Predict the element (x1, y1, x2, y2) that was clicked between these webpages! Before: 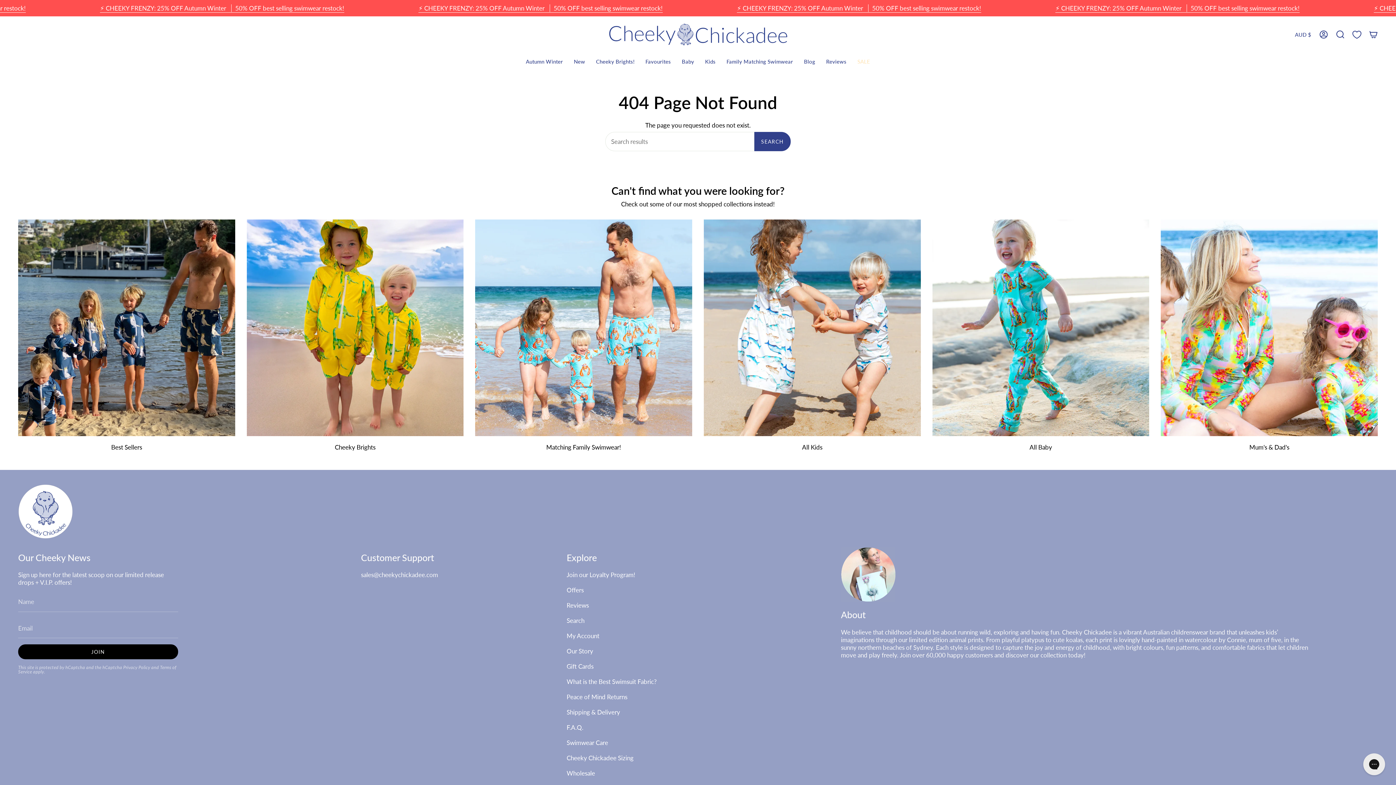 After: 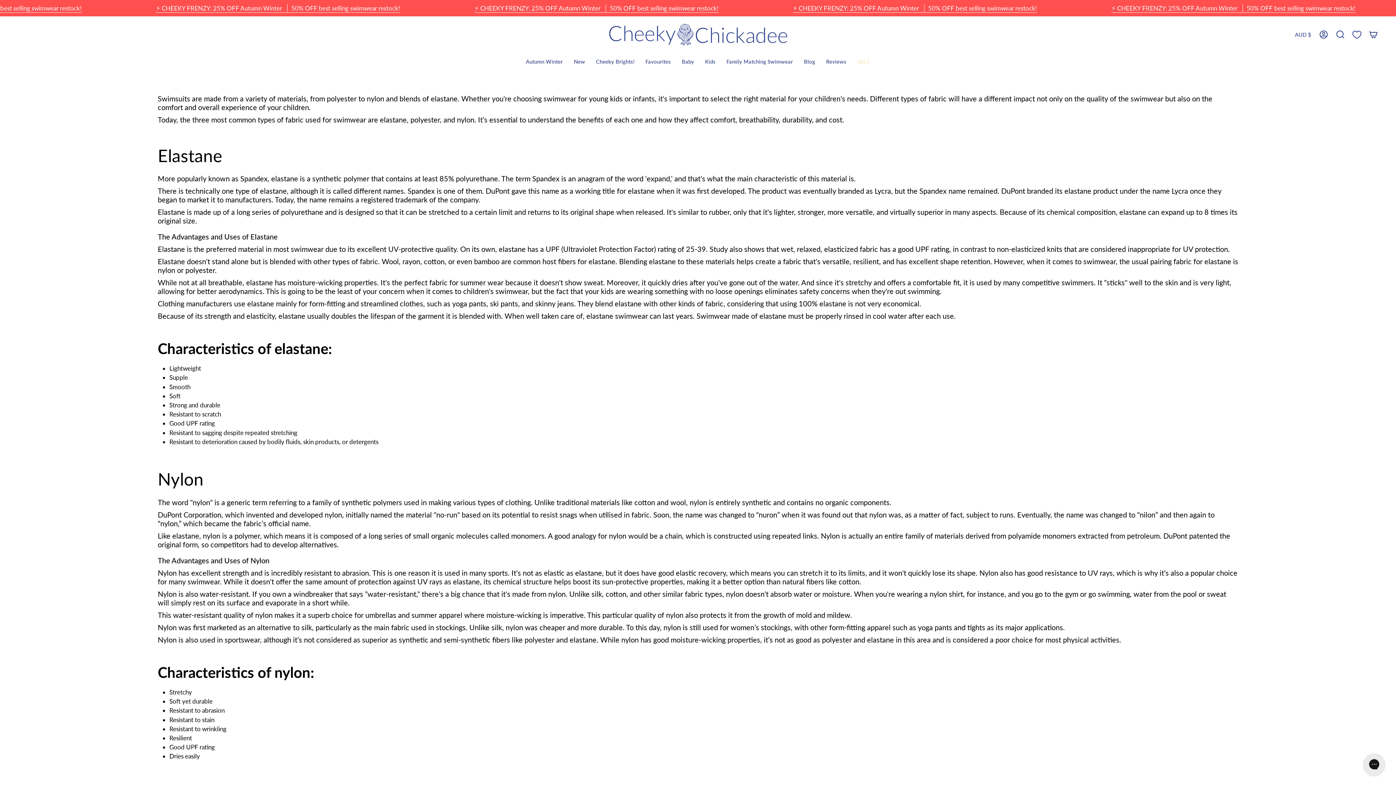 Action: label: What is the Best Swimsuit Fabric? bbox: (566, 678, 657, 685)